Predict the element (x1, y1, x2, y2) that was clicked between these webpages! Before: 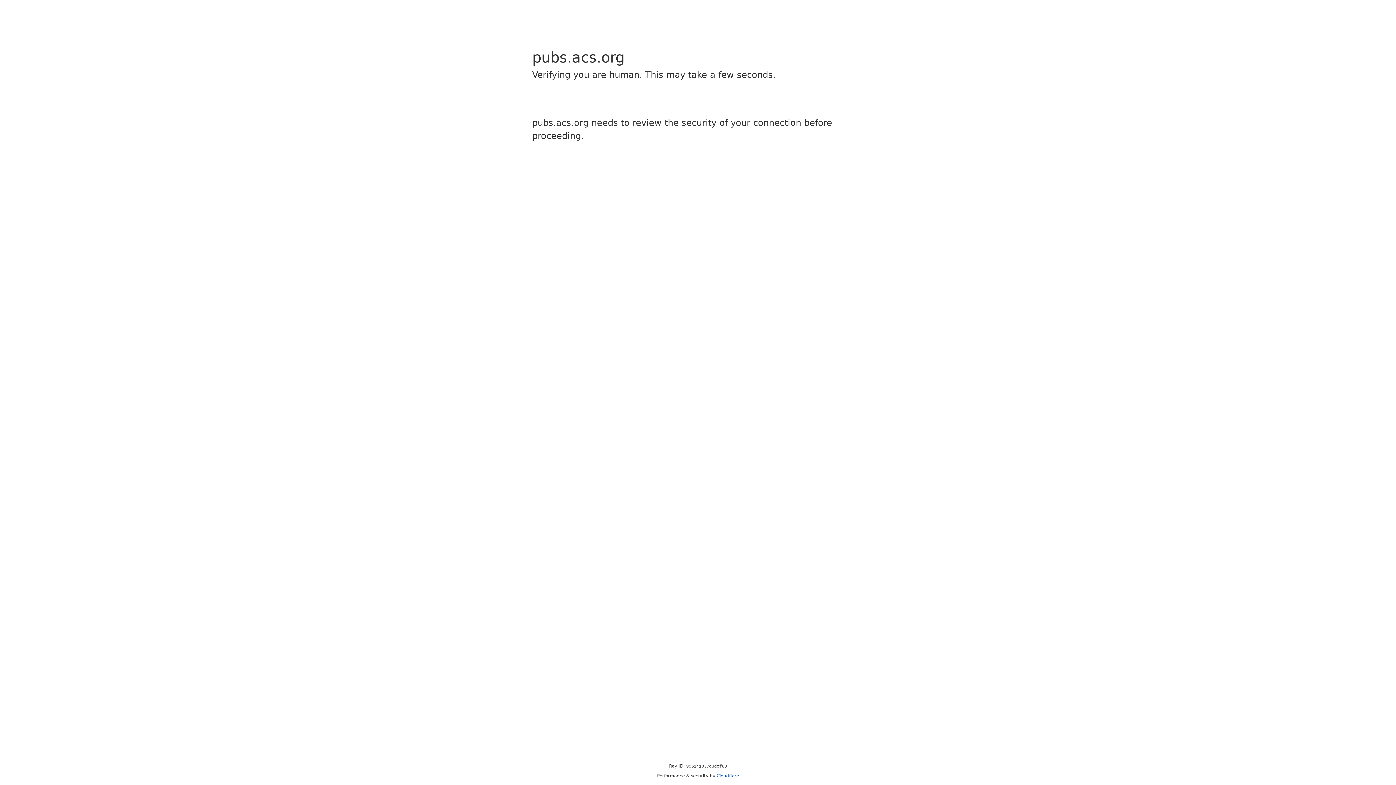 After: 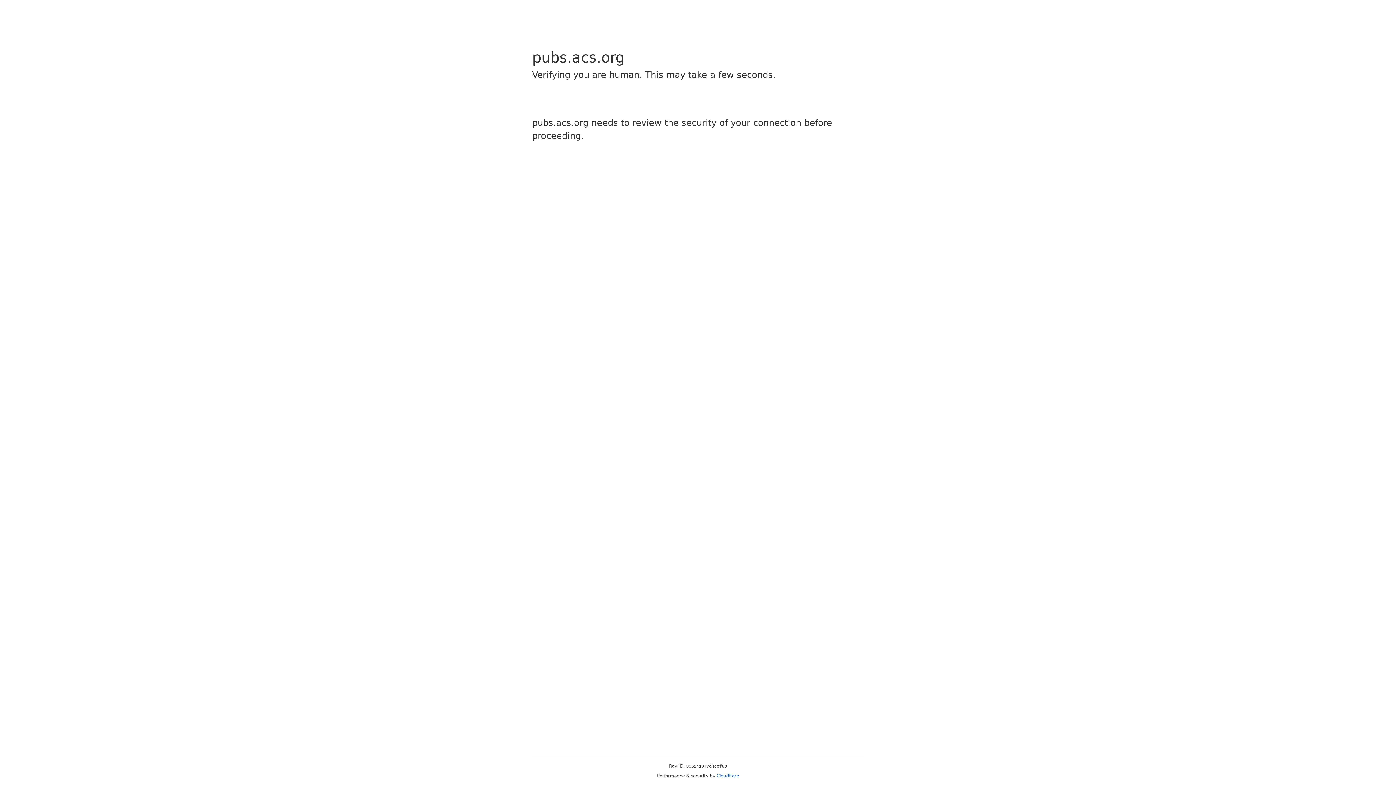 Action: label: Cloudflare bbox: (716, 773, 739, 778)